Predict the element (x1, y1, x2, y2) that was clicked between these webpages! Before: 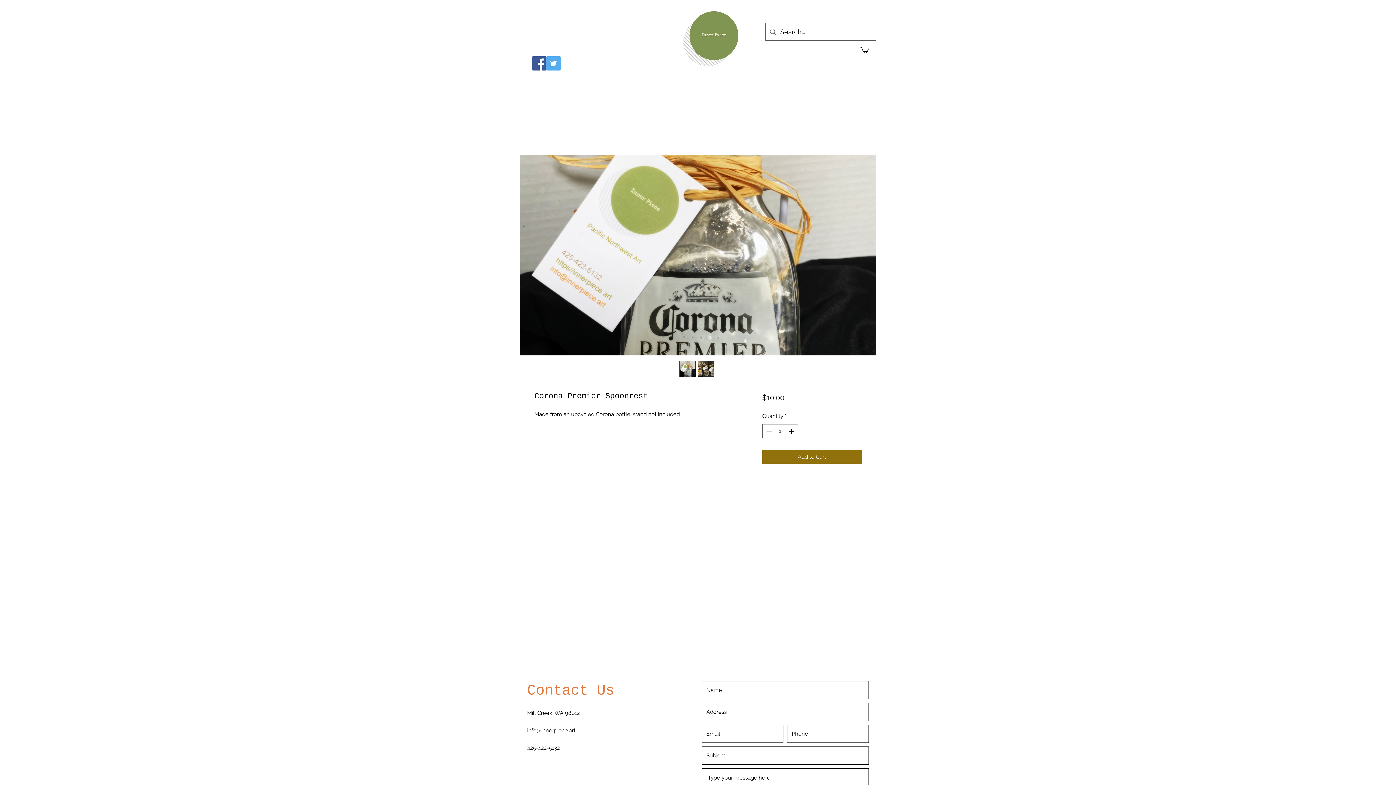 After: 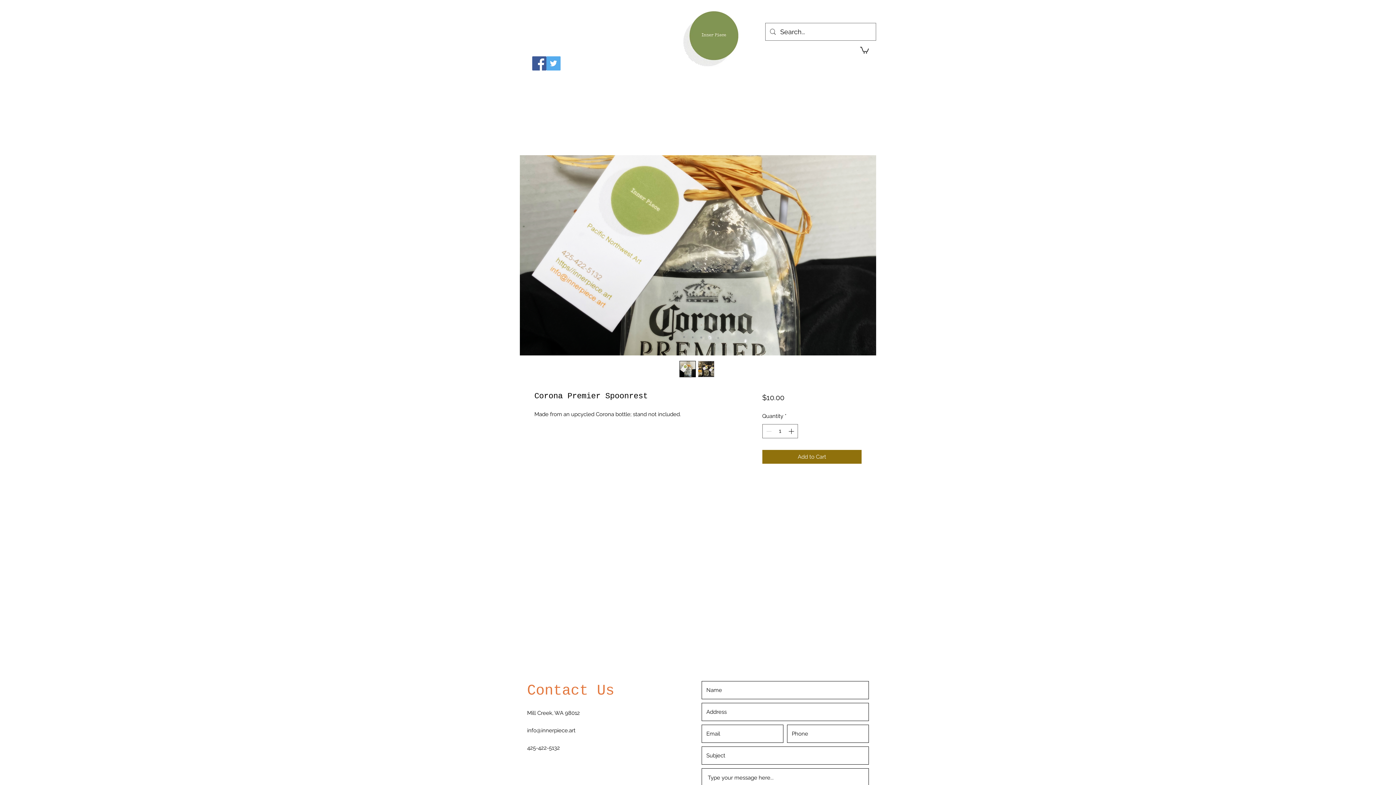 Action: bbox: (532, 56, 546, 70) label: Facebook